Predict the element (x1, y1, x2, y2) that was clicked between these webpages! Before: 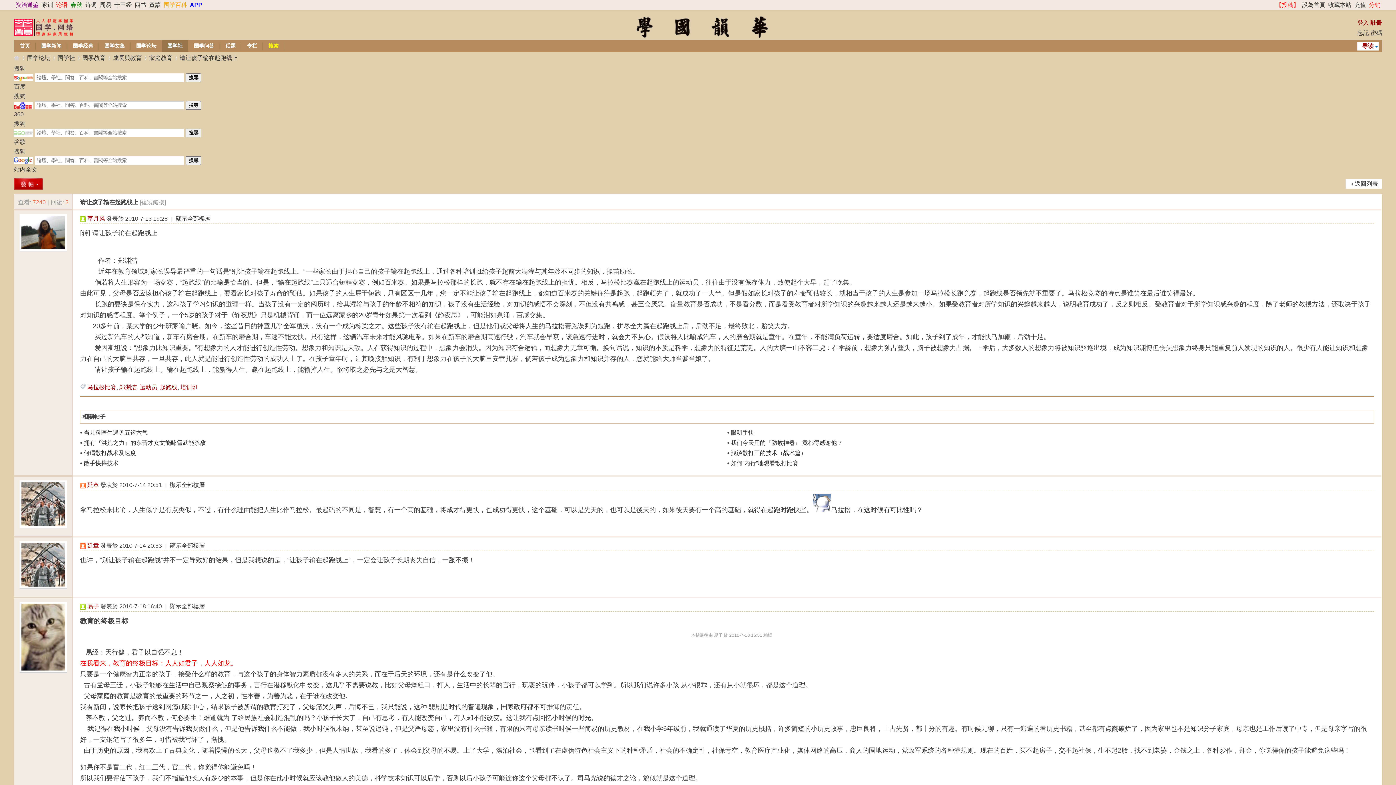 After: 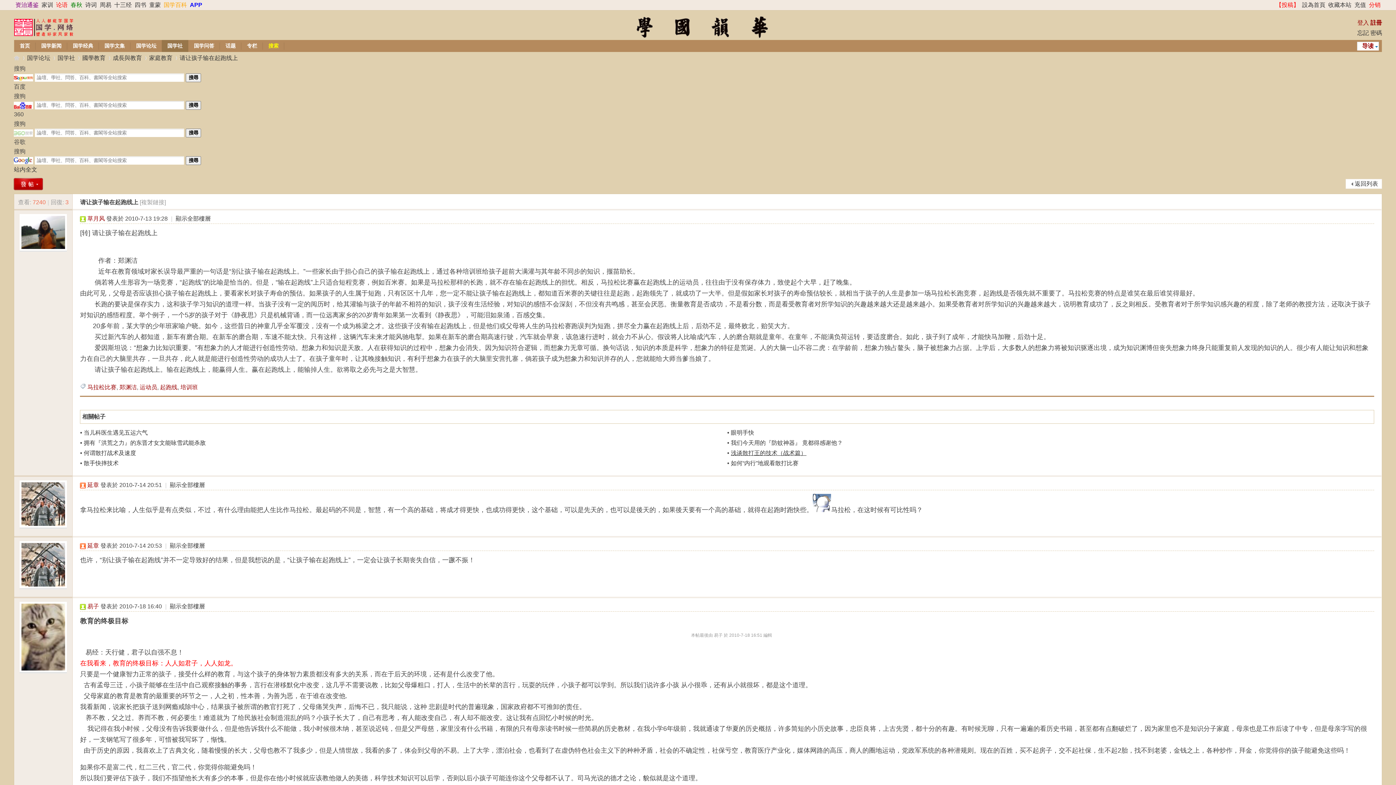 Action: label: 浅谈散打王的技术（战术篇） bbox: (731, 450, 806, 456)